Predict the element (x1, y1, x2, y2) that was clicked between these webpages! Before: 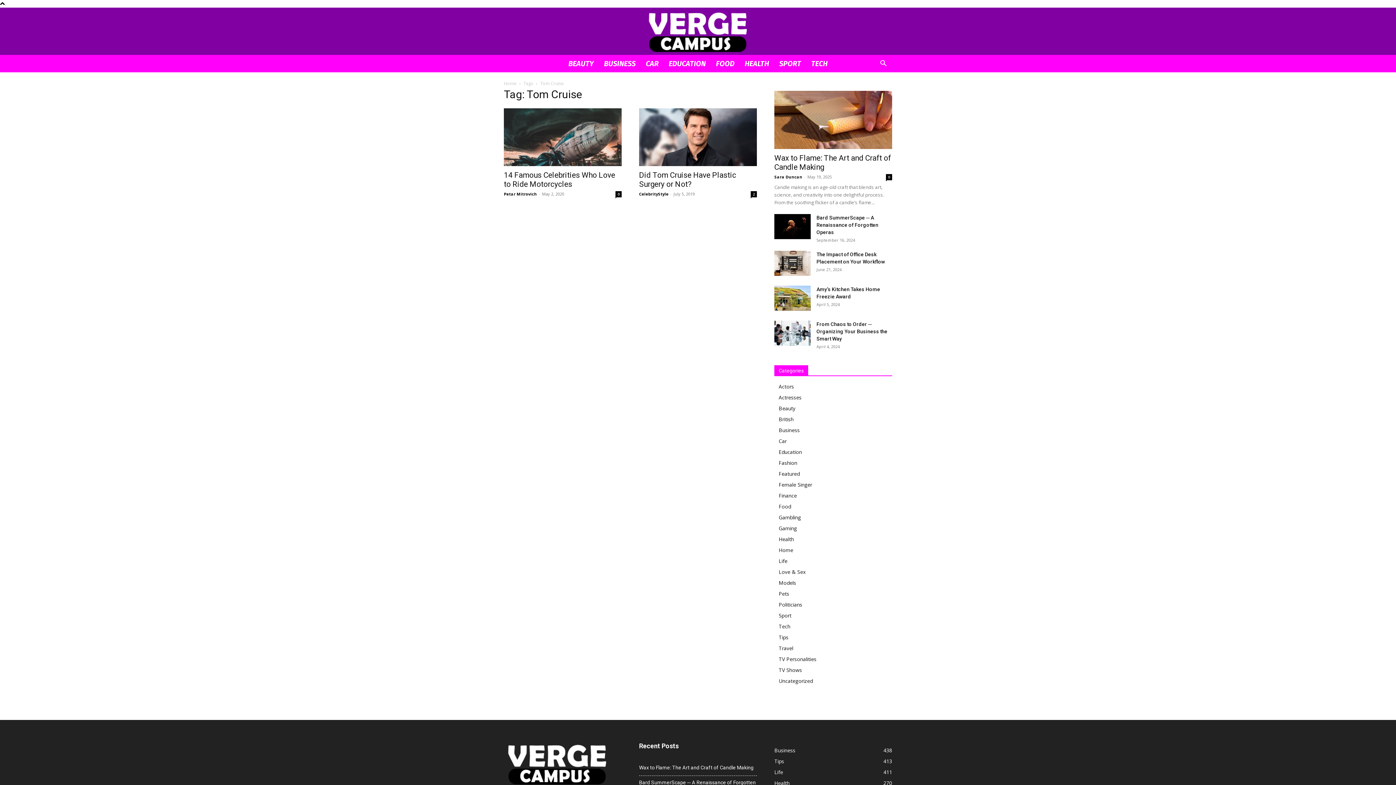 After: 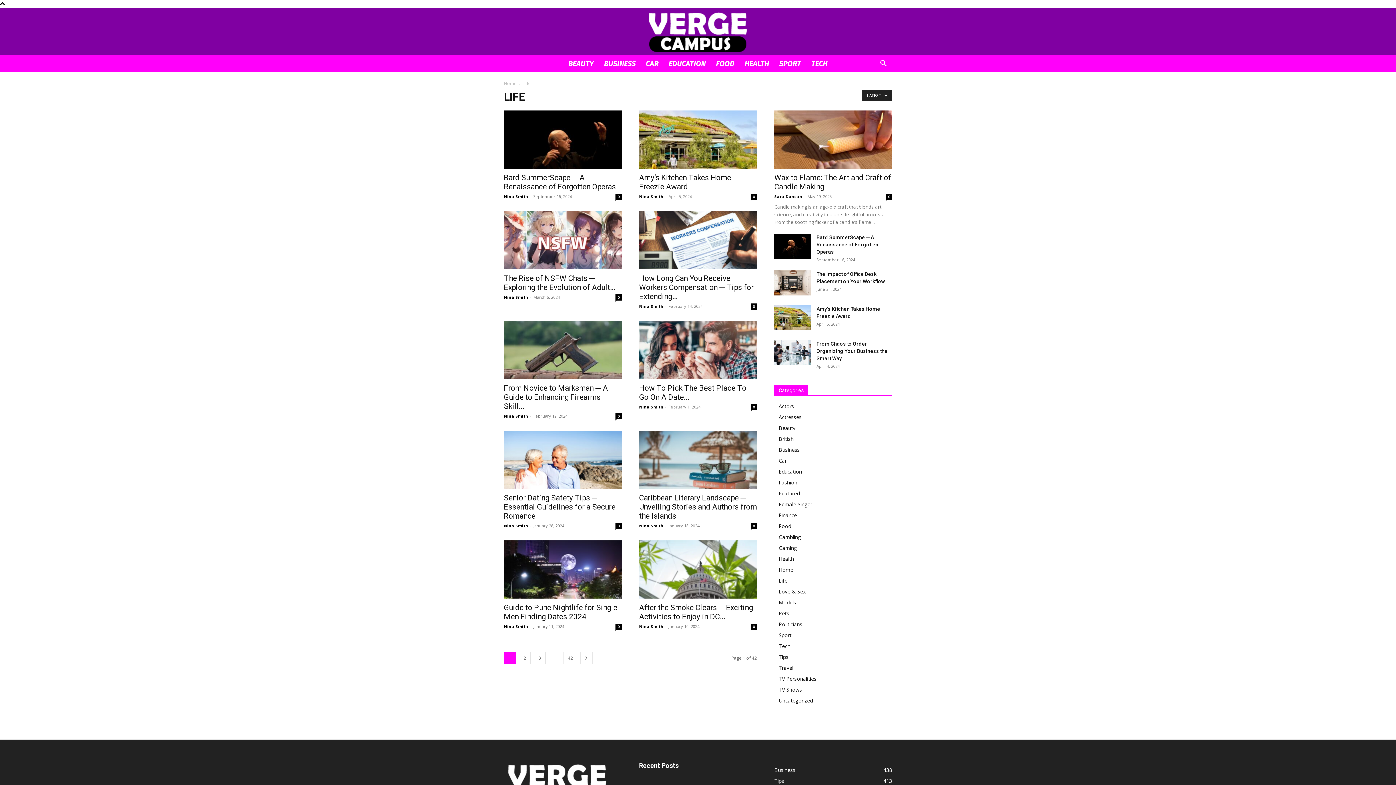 Action: bbox: (778, 557, 787, 564) label: Life